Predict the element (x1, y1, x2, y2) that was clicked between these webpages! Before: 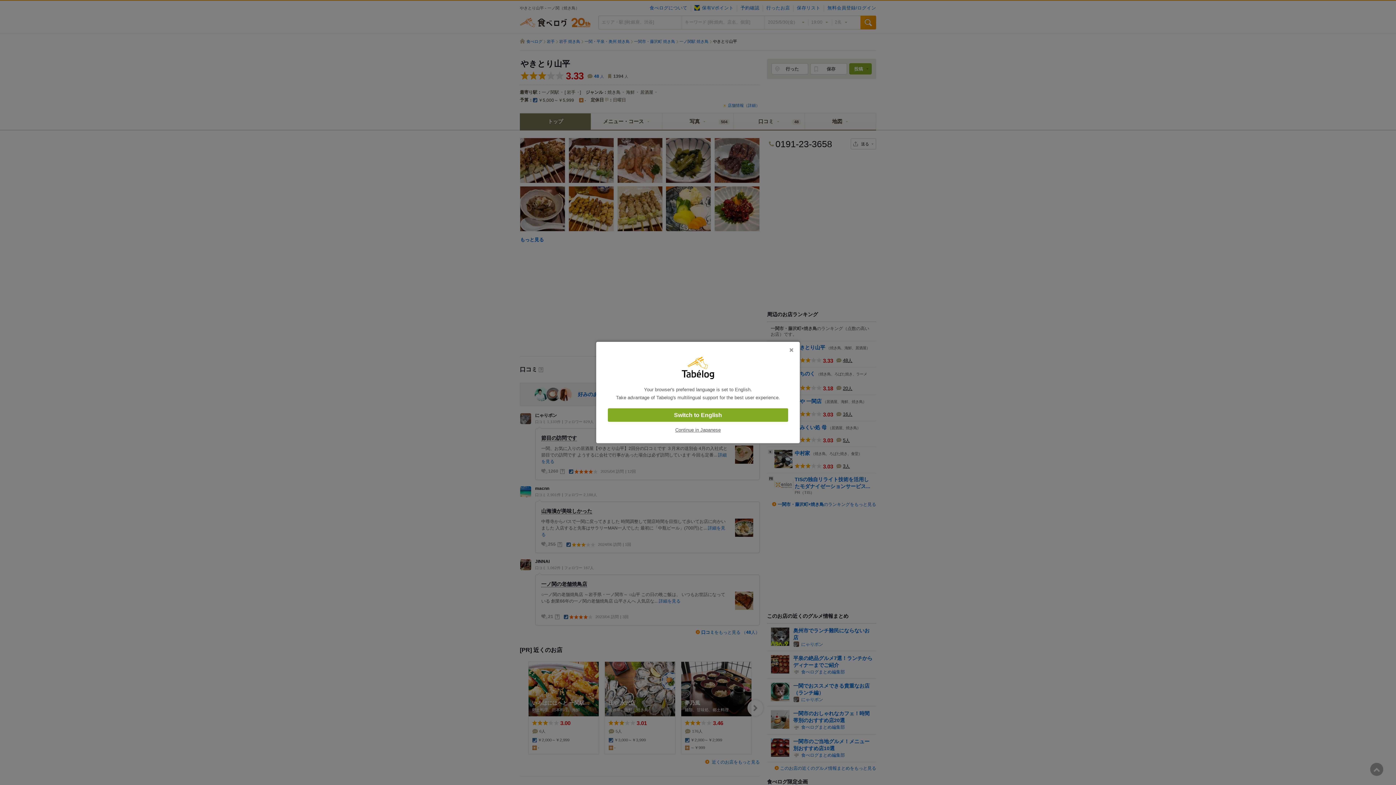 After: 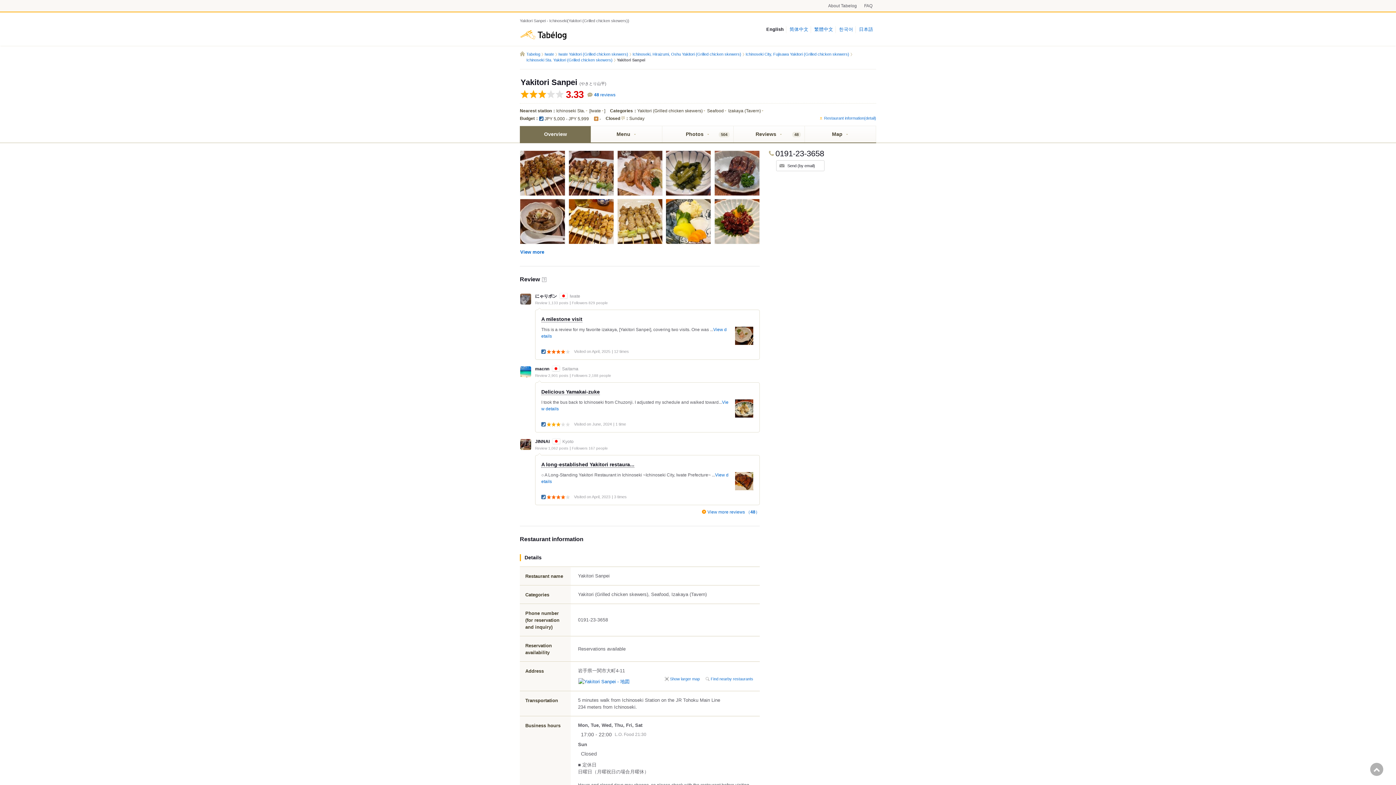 Action: bbox: (608, 408, 788, 422) label: Switch to English